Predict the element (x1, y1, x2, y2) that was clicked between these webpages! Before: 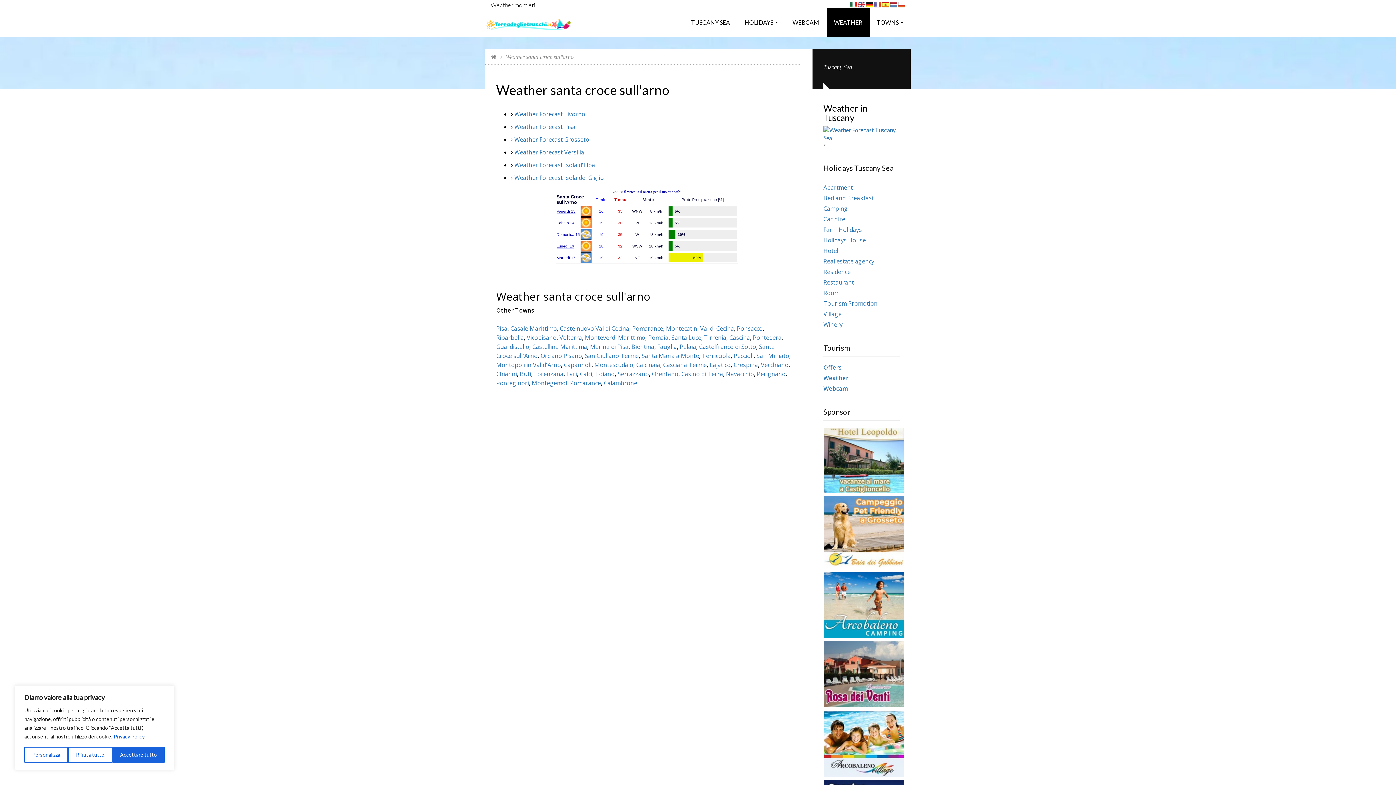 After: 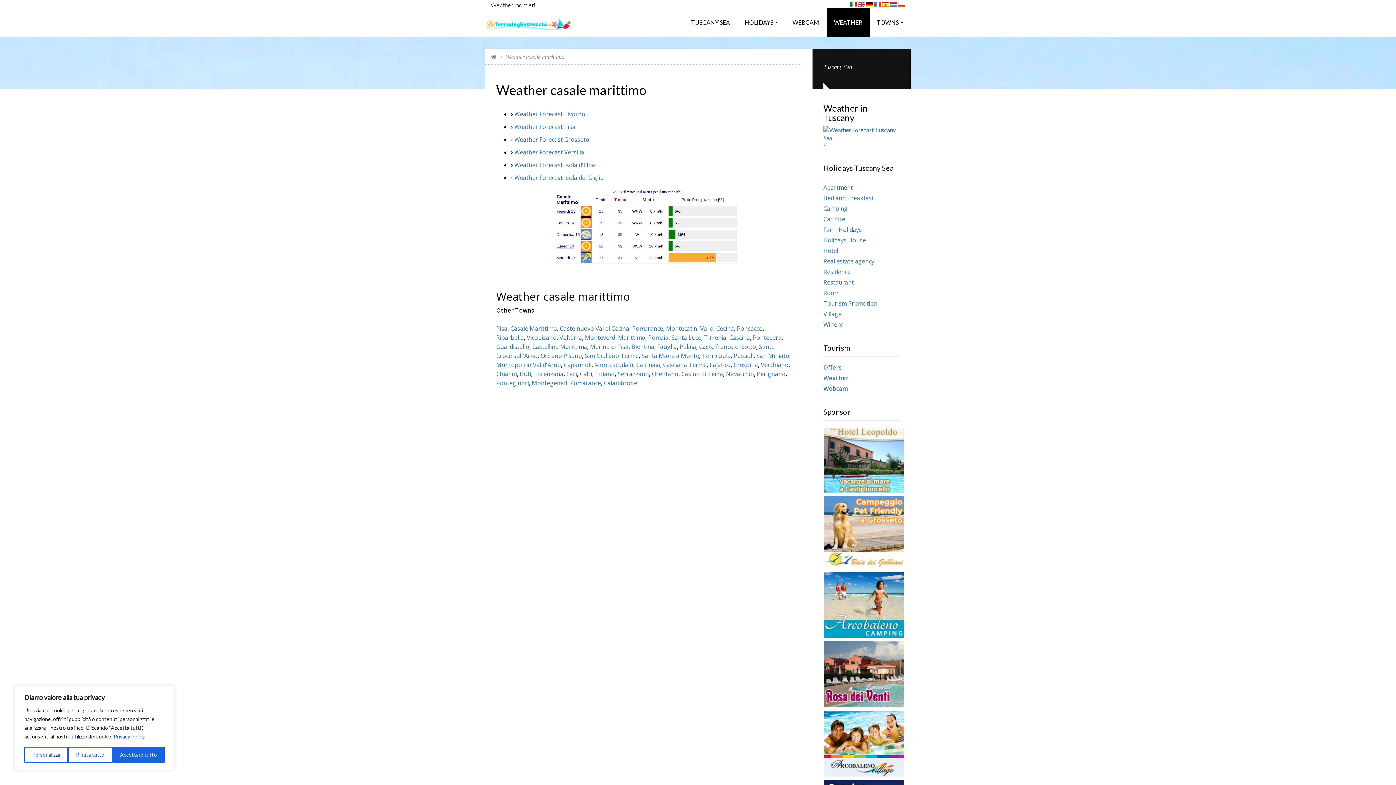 Action: label: Casale Marittimo bbox: (510, 324, 557, 332)